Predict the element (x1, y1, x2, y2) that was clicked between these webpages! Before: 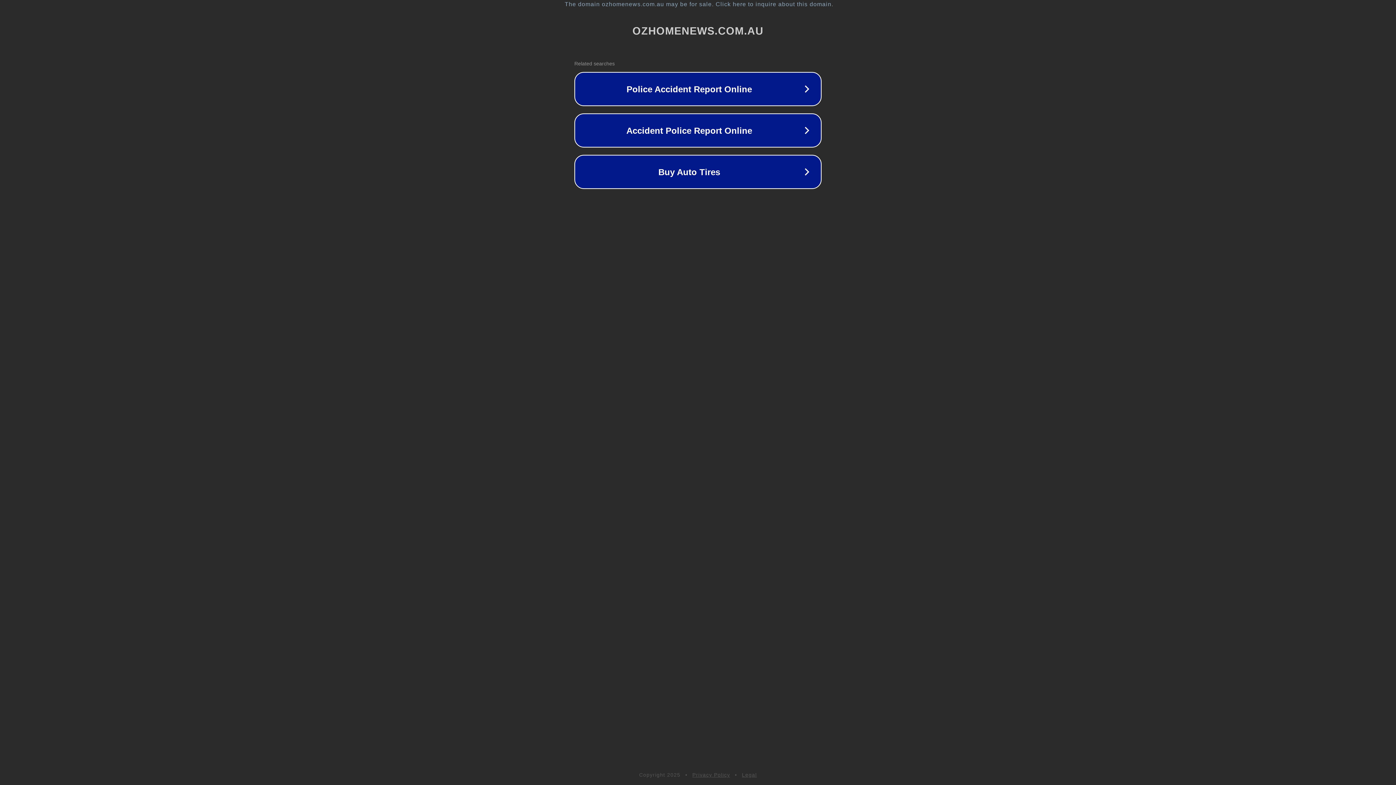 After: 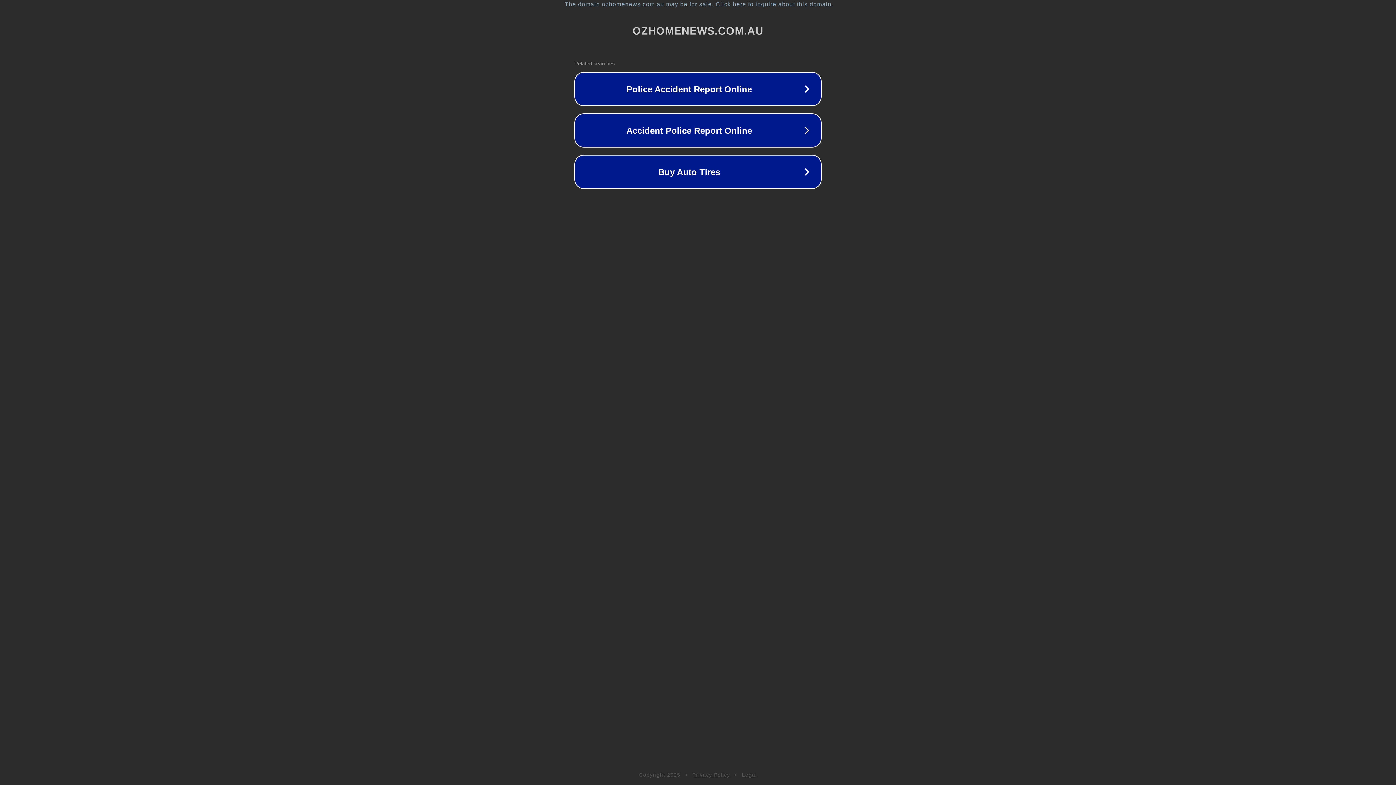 Action: label: Privacy Policy bbox: (692, 772, 730, 778)